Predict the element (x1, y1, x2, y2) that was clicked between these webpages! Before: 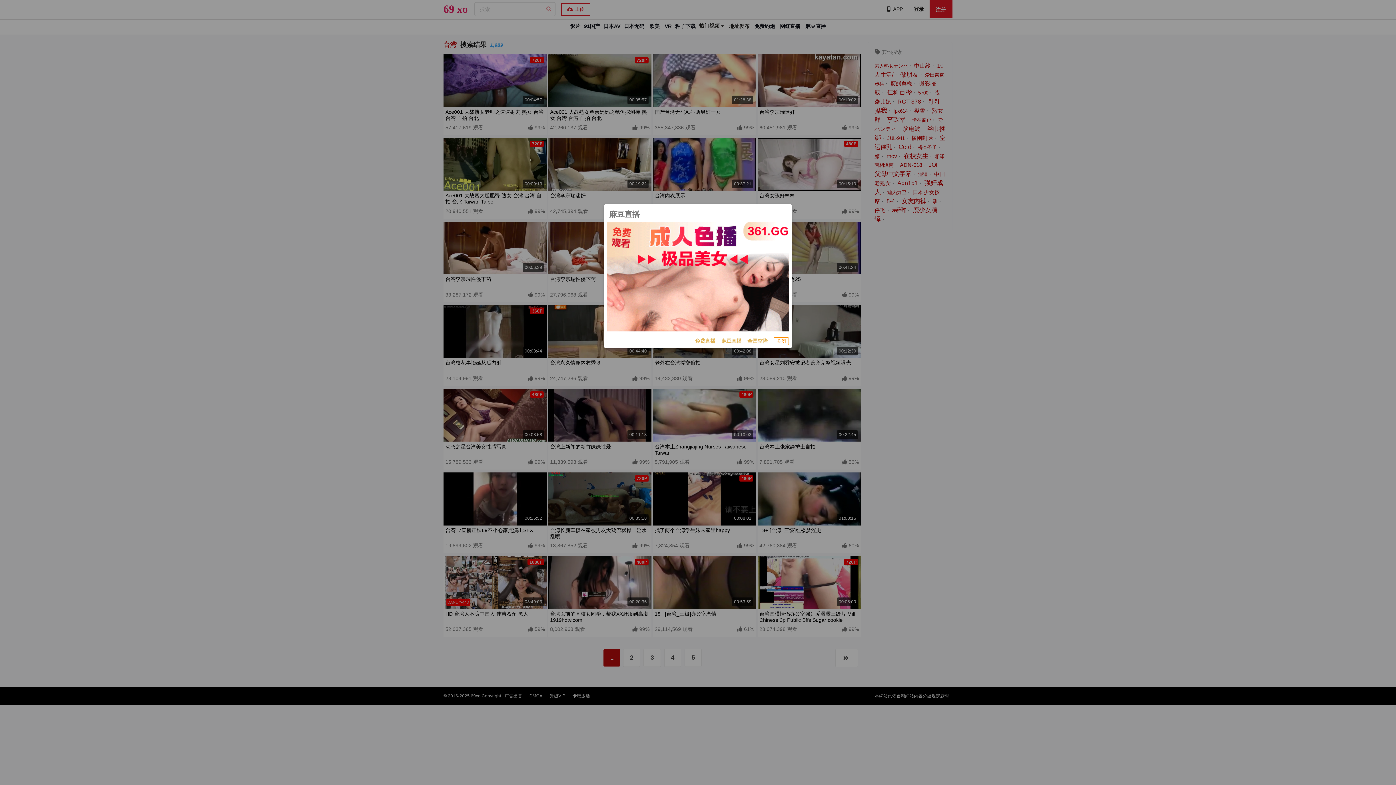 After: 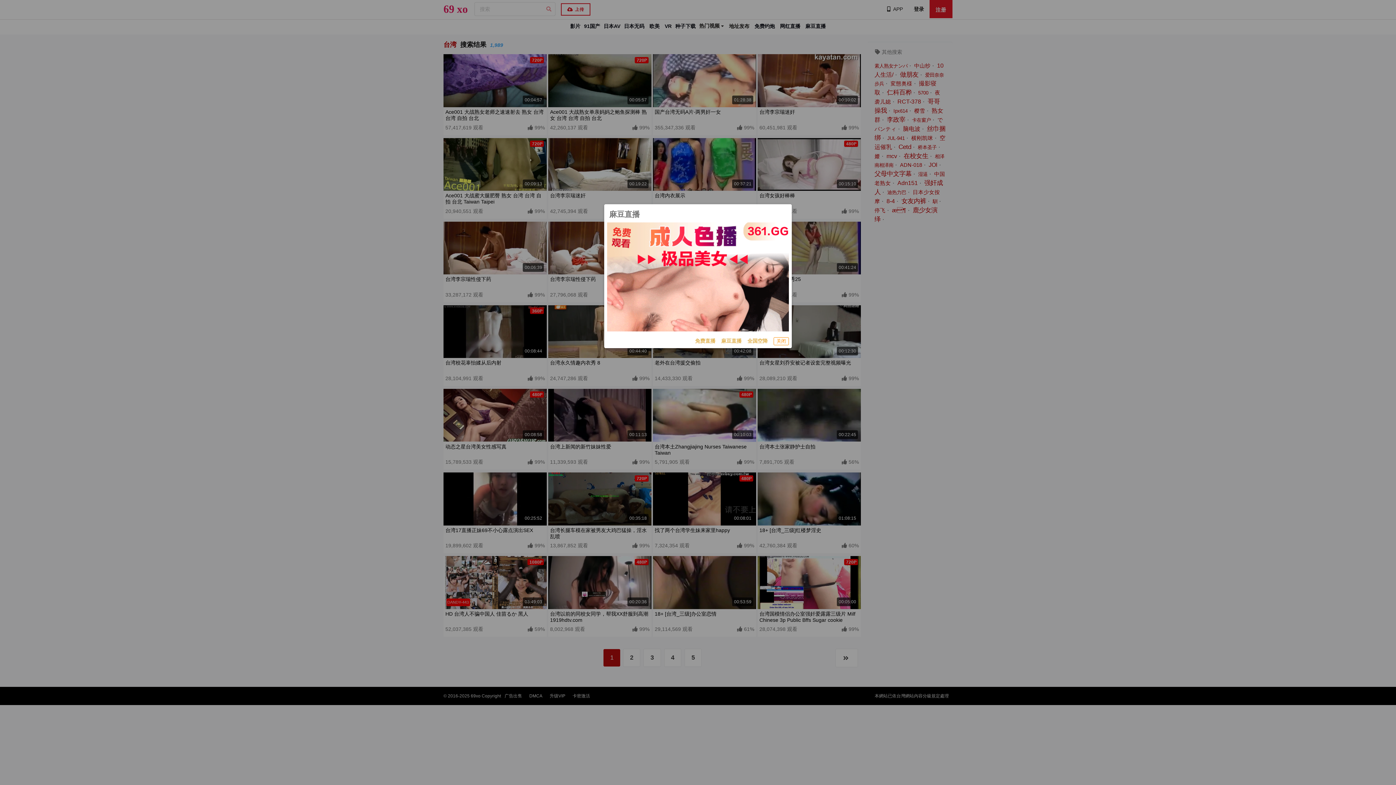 Action: bbox: (721, 337, 741, 345) label: 麻豆直播